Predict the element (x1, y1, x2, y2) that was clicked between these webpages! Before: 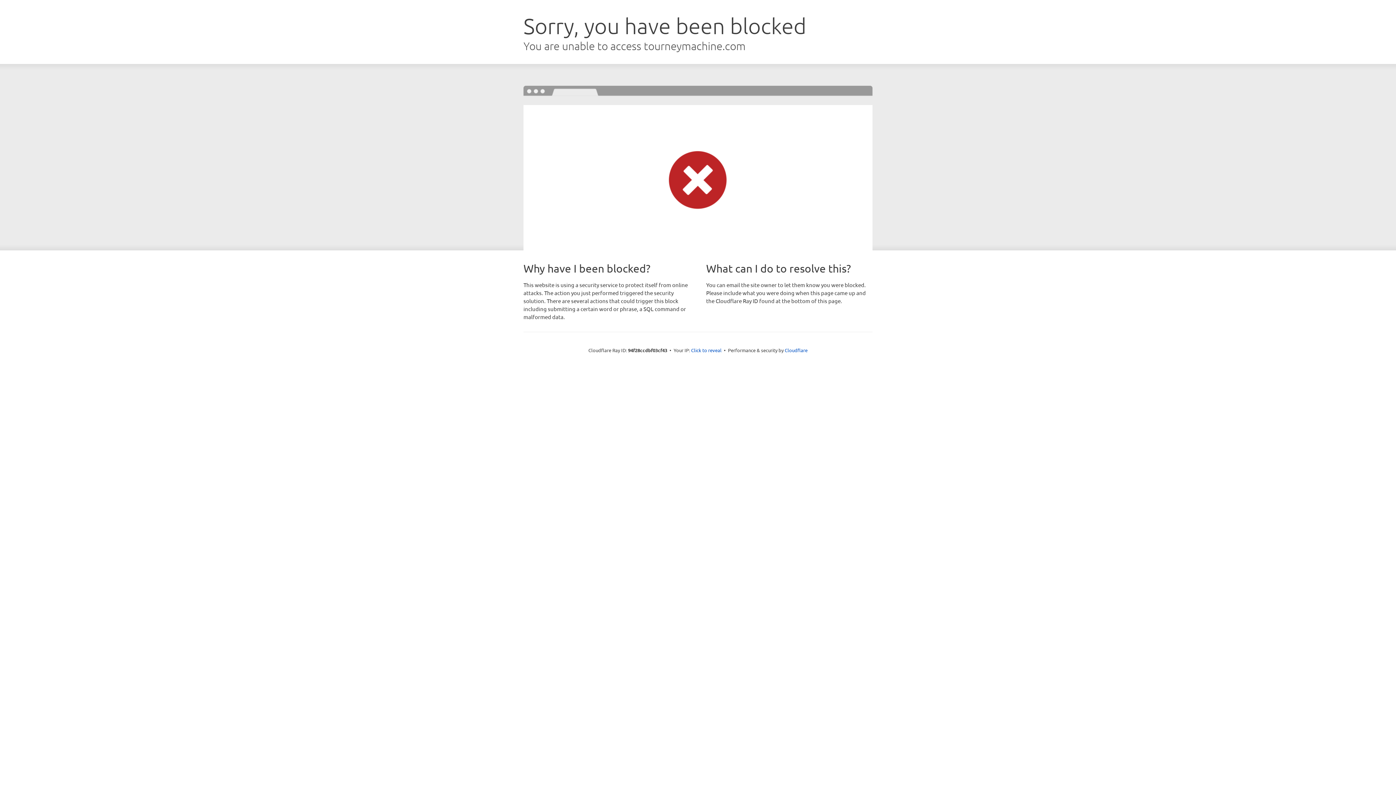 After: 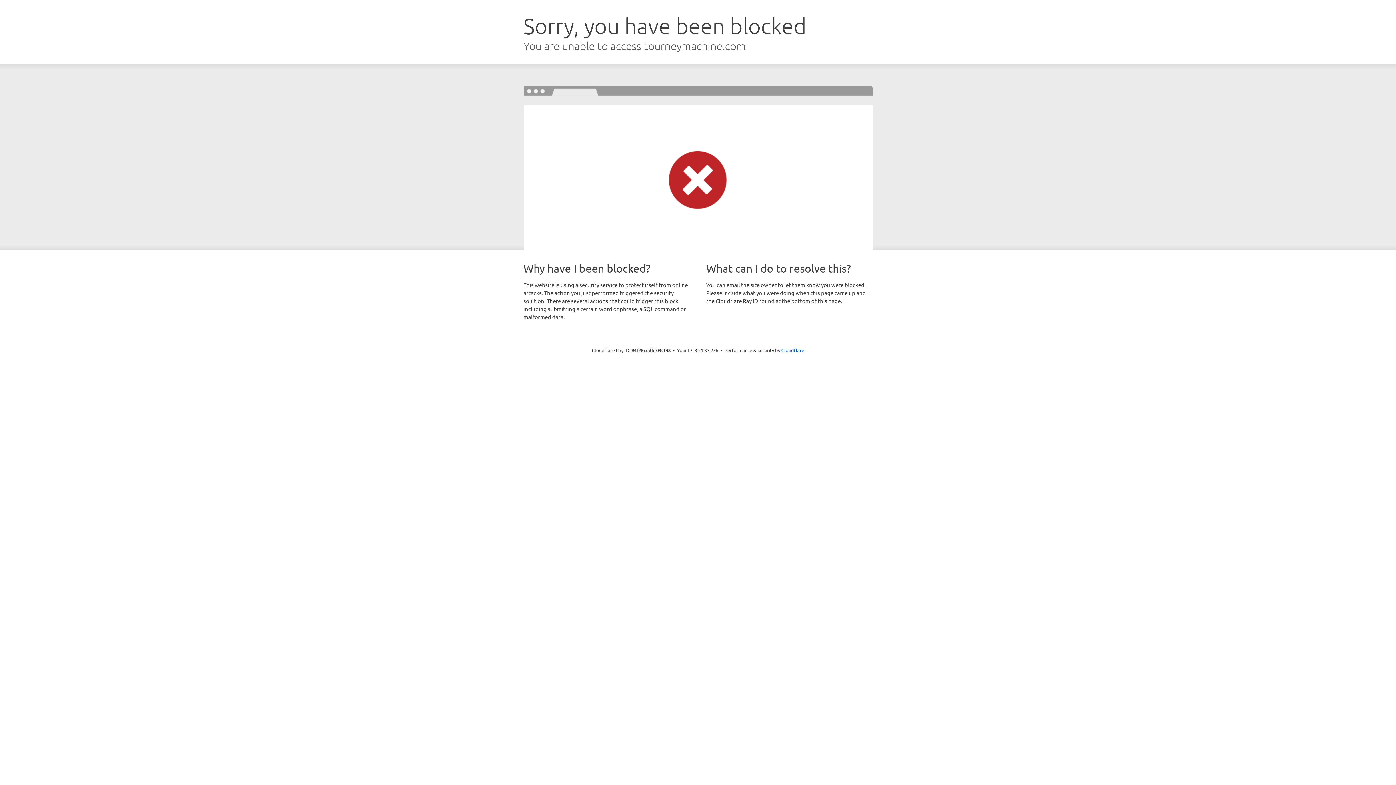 Action: label: Click to reveal bbox: (691, 346, 721, 353)